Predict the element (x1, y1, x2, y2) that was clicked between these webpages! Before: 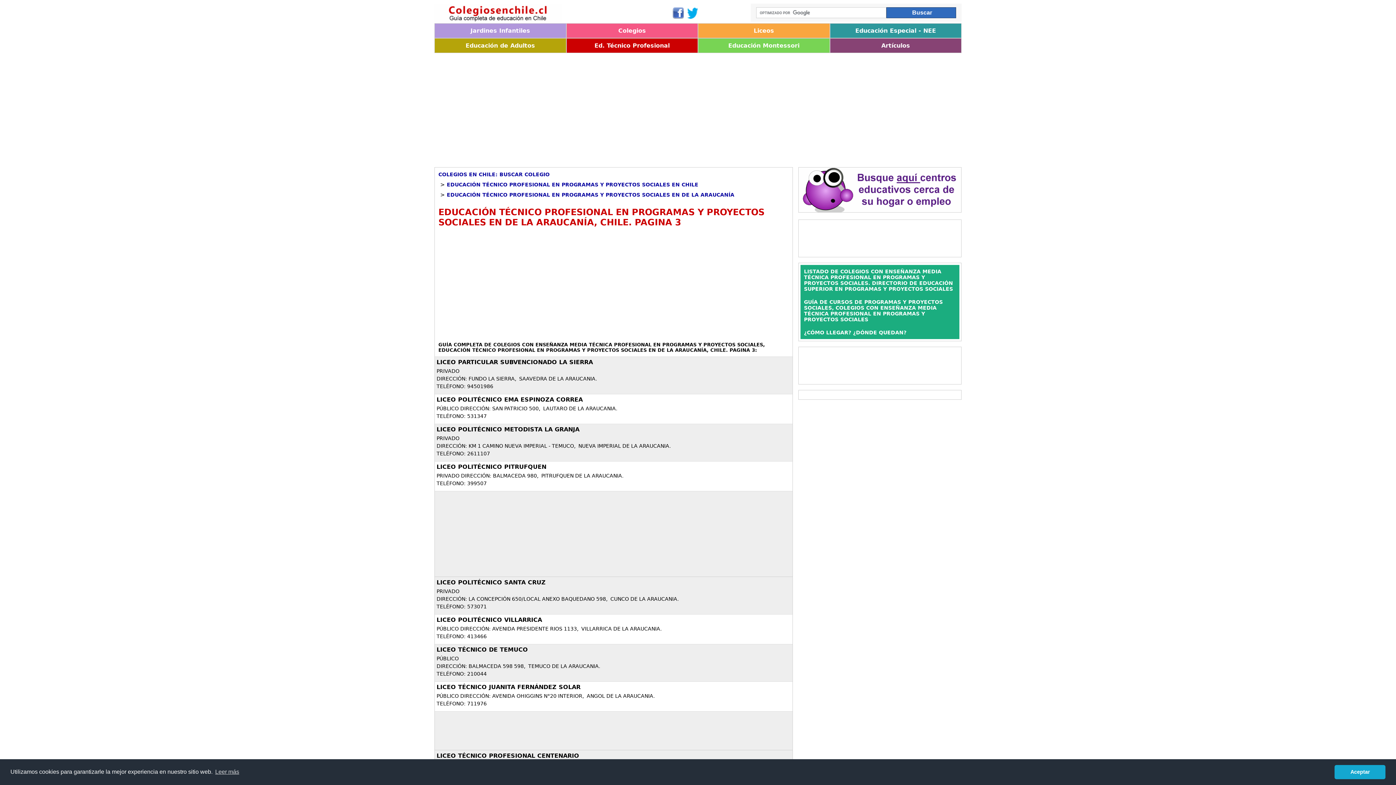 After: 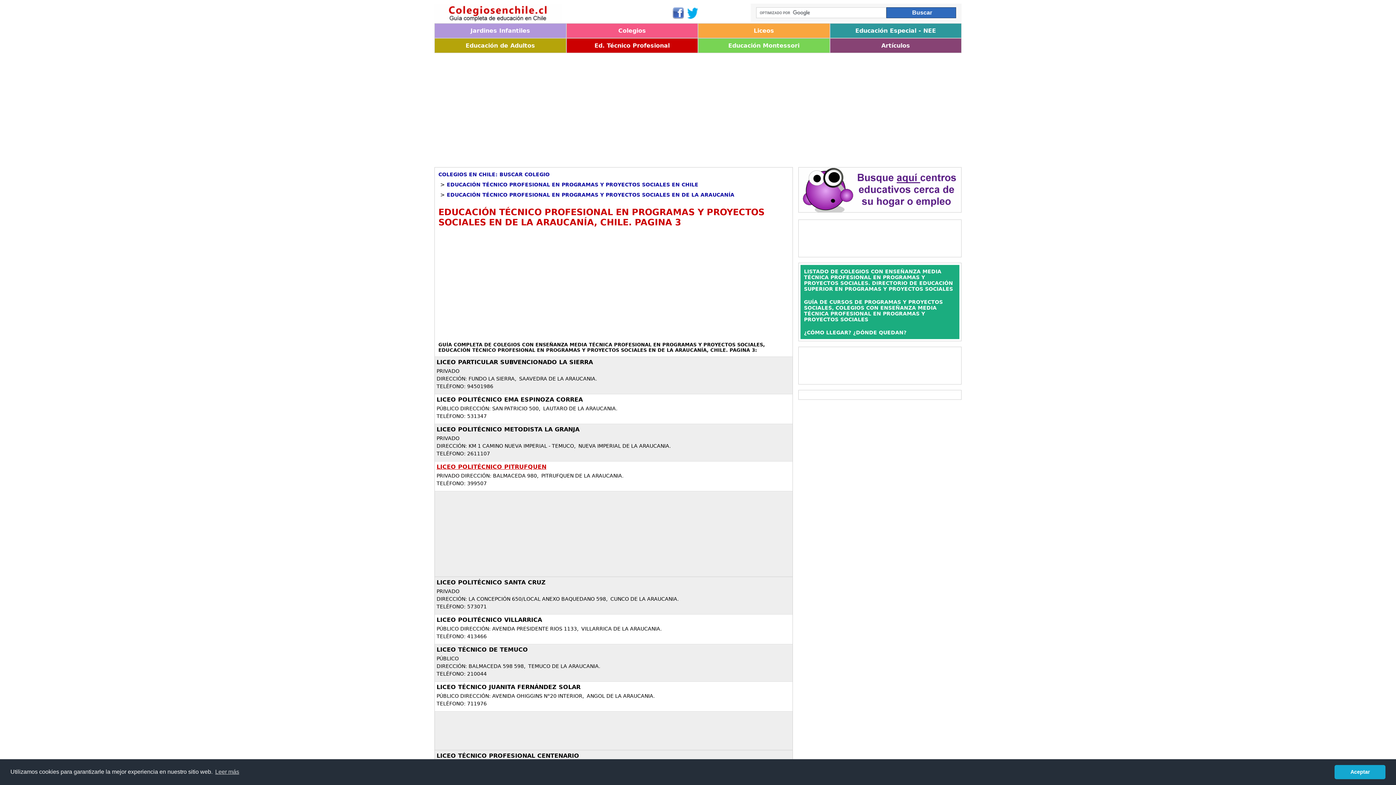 Action: label: LICEO POLITÉCNICO PITRUFQUEN bbox: (436, 463, 546, 470)